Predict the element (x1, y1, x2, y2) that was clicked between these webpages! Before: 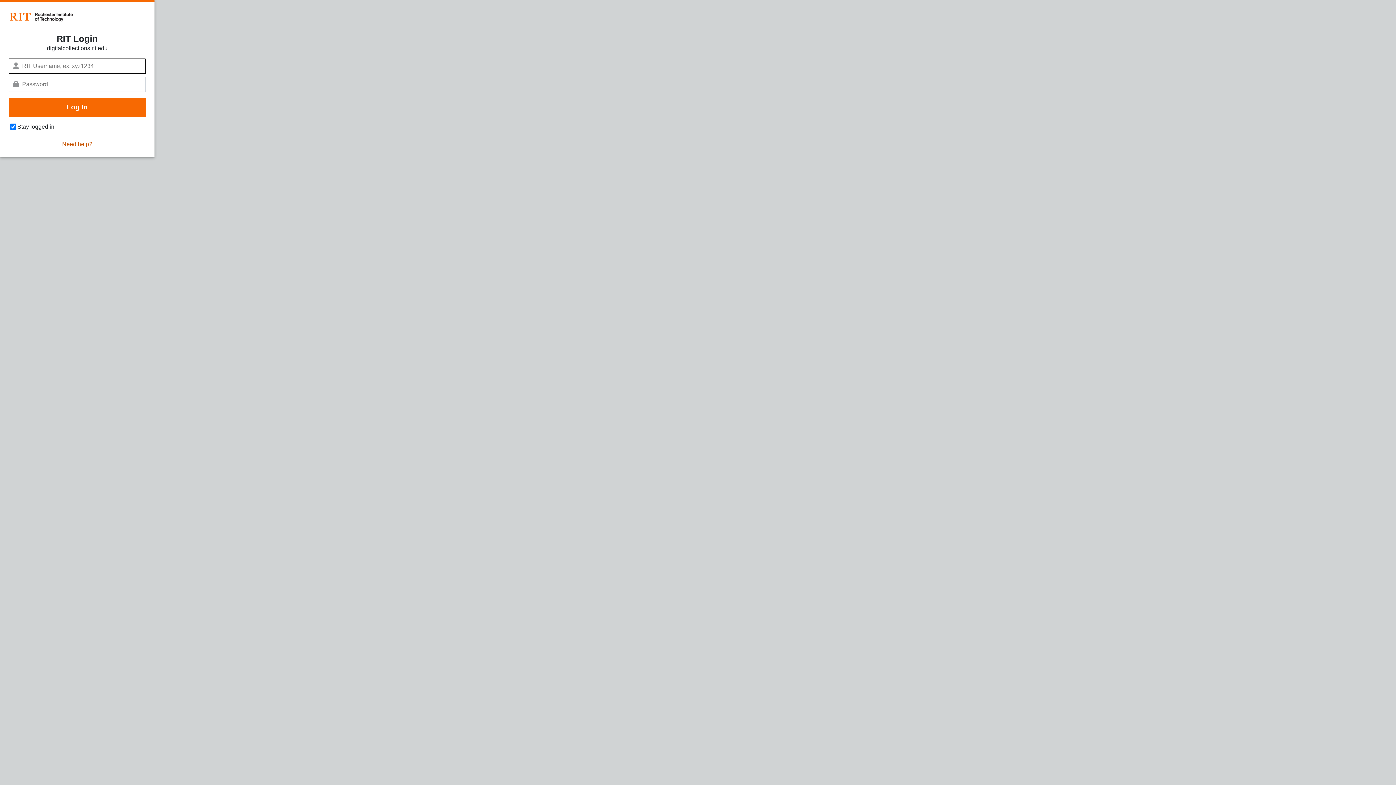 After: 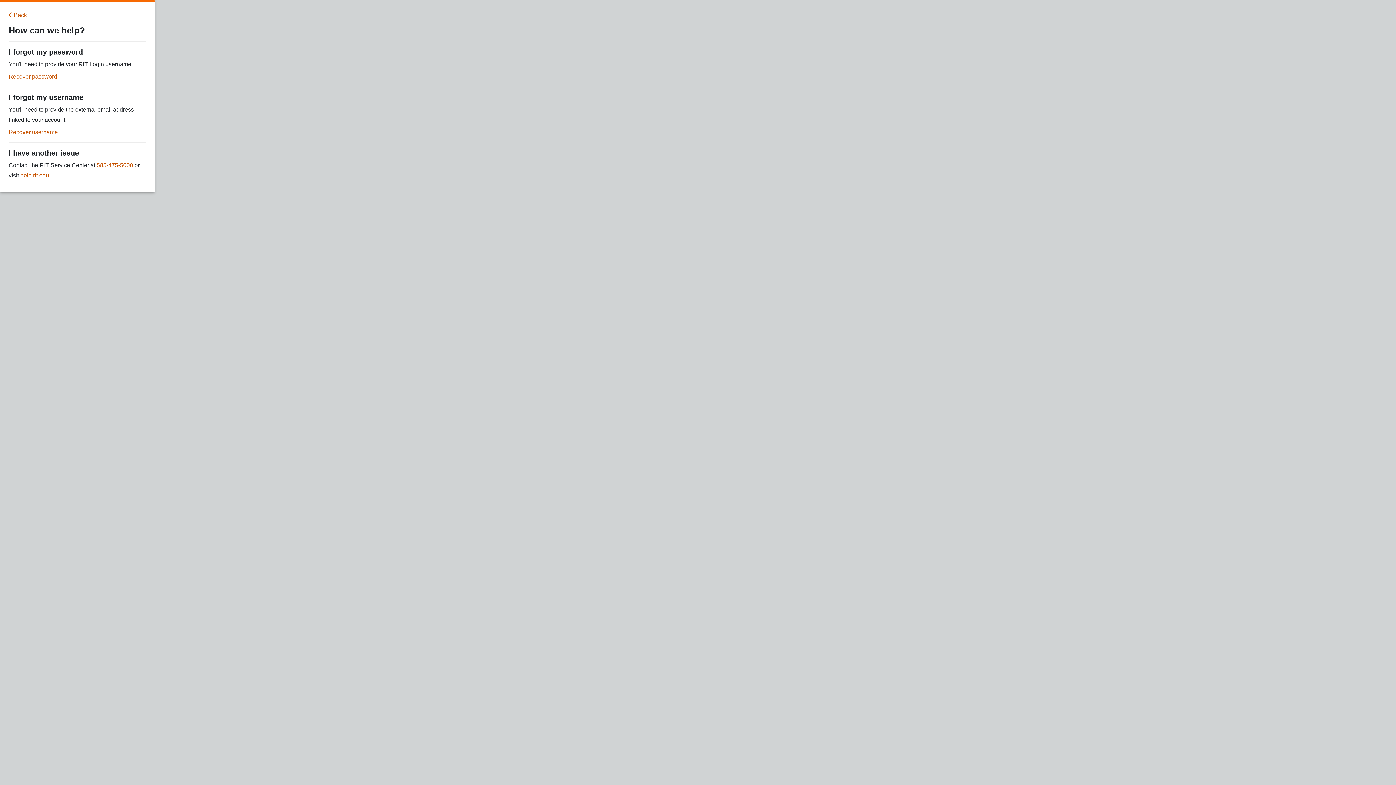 Action: bbox: (62, 140, 92, 148) label: Need help?